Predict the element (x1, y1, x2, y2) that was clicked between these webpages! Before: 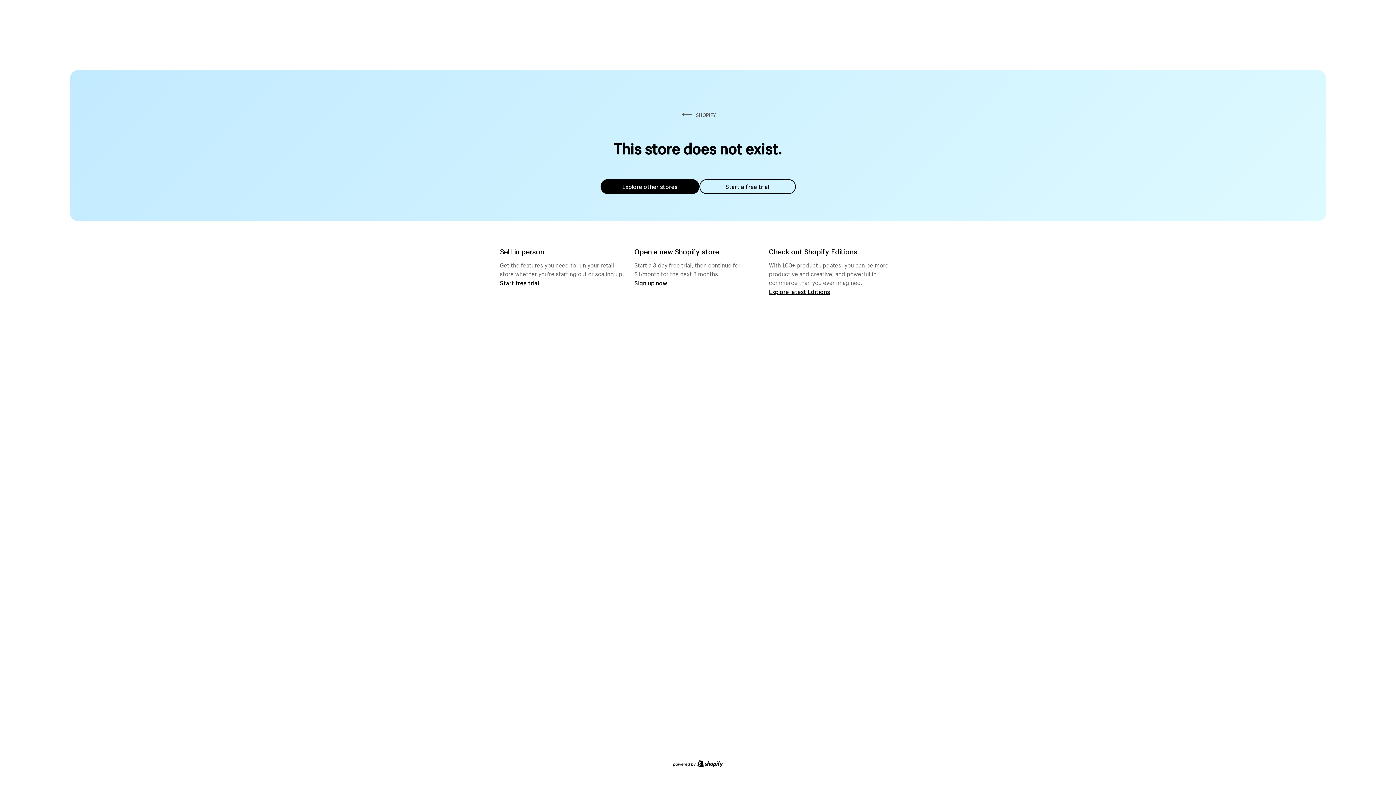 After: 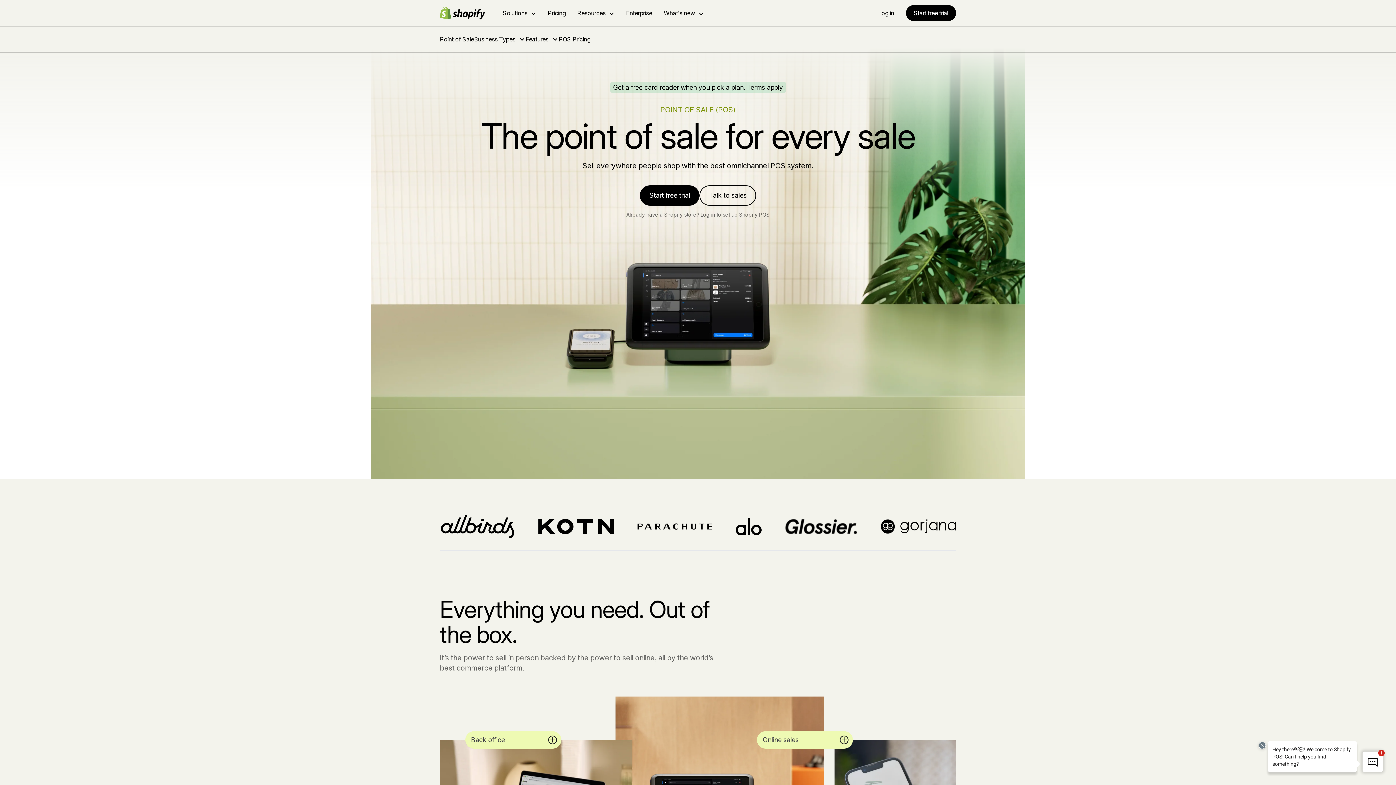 Action: bbox: (500, 279, 539, 286) label: Start free trial